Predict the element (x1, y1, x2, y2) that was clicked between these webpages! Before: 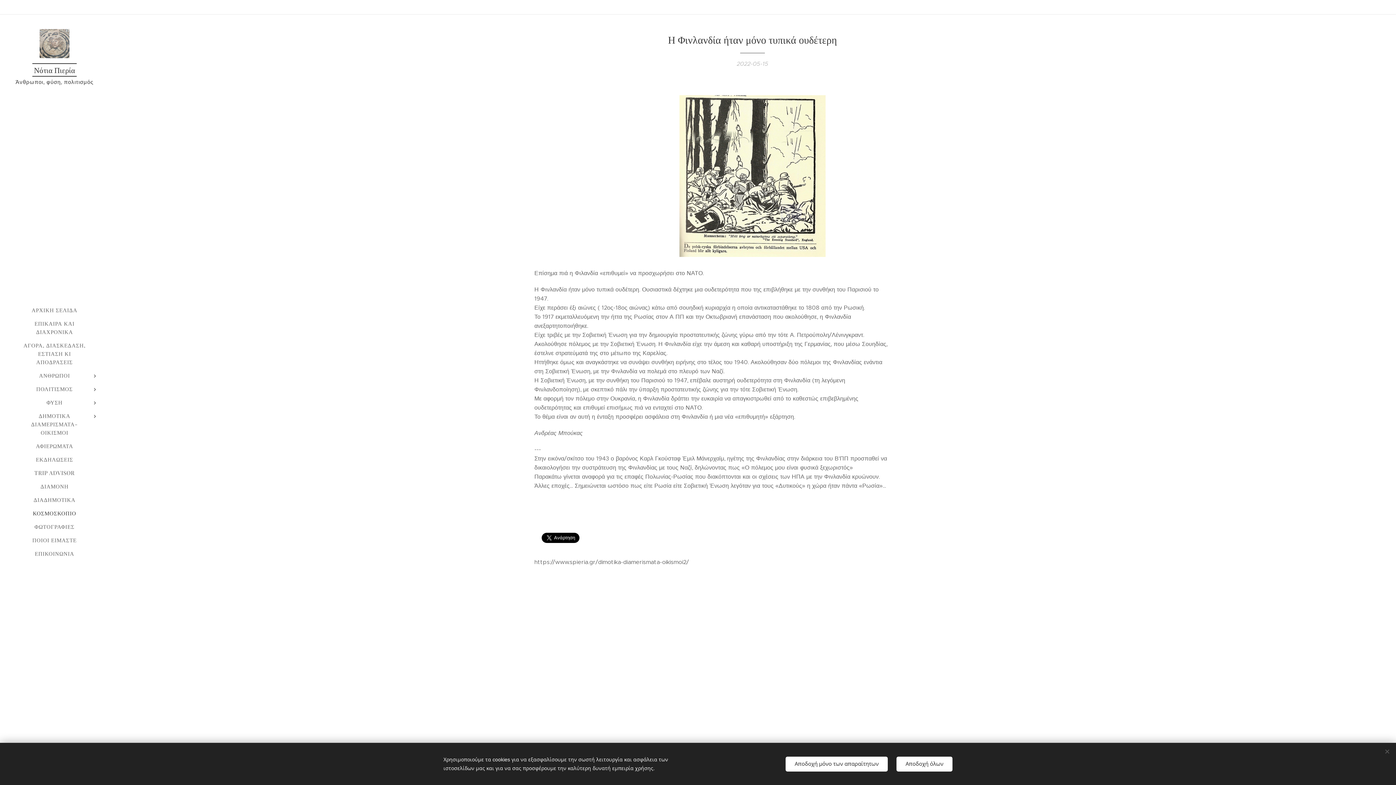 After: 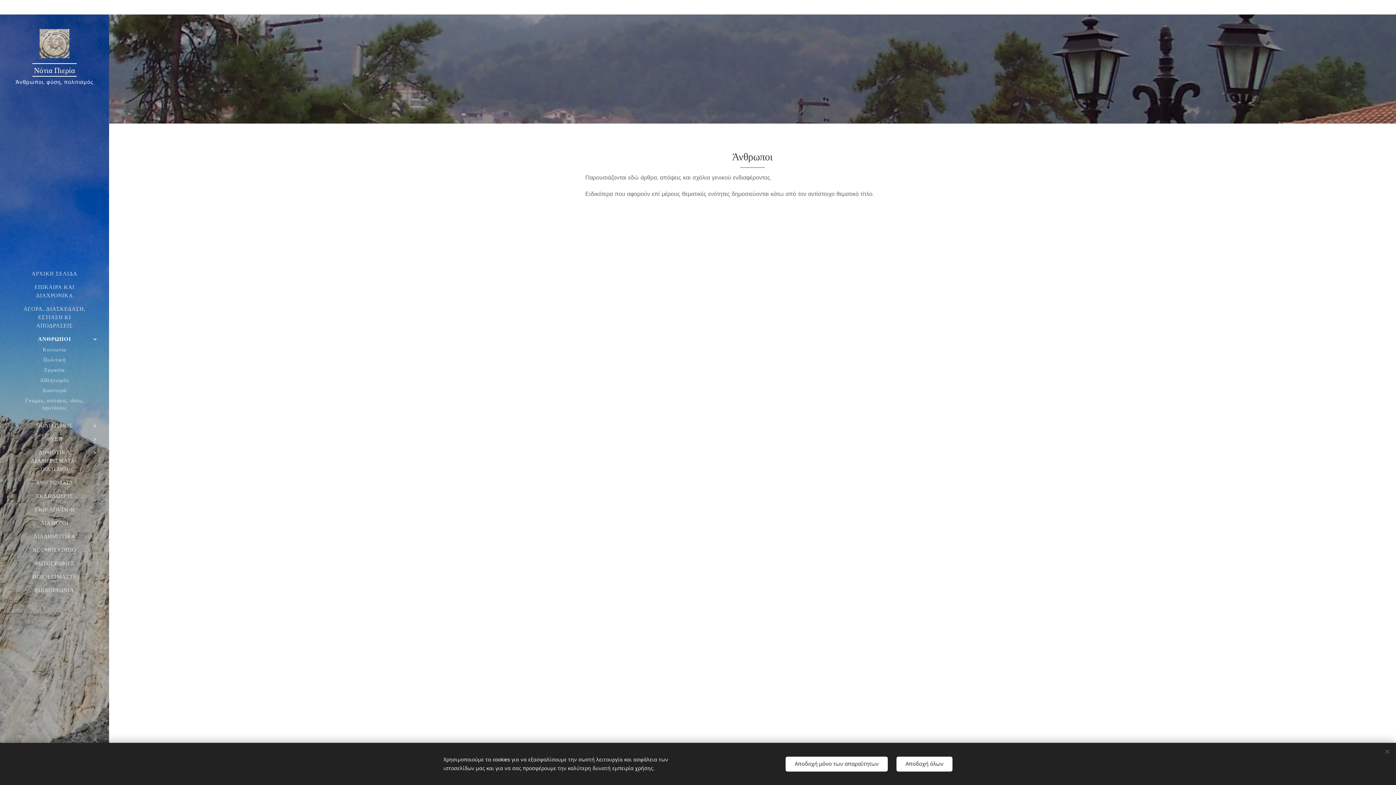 Action: bbox: (2, 371, 106, 379) label: ΑΝΘΡΩΠΟΙ